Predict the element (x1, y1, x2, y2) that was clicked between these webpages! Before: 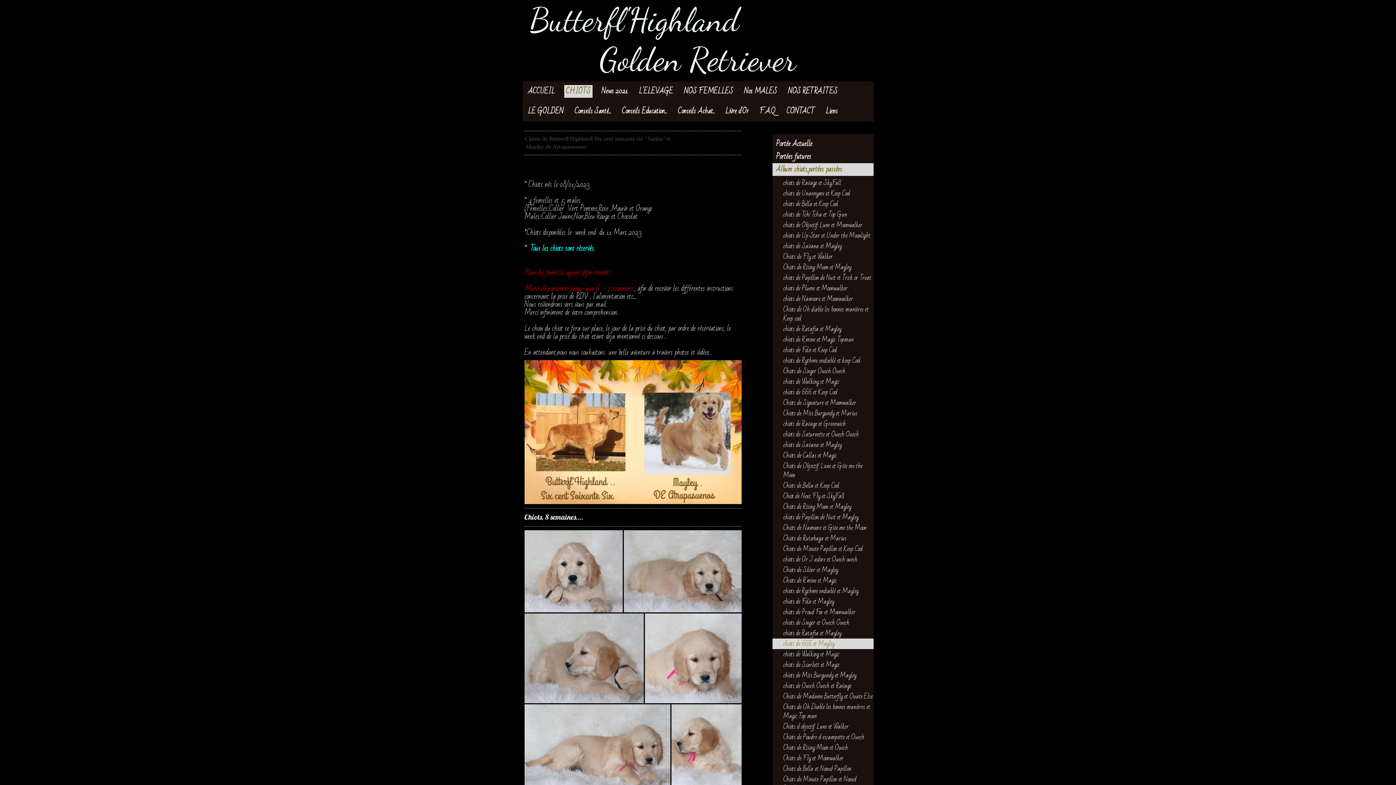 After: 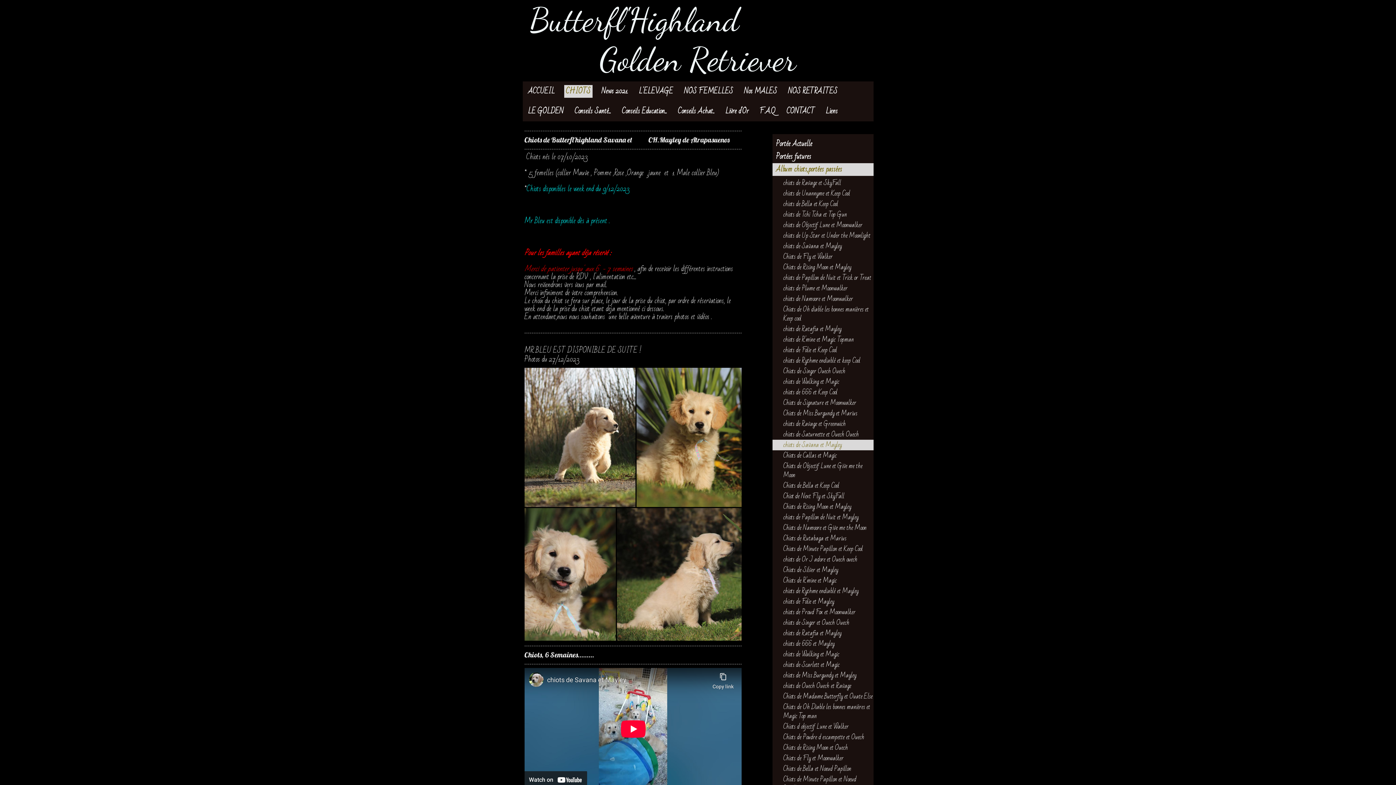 Action: bbox: (772, 440, 873, 450) label: chiots de Savana et Mayley